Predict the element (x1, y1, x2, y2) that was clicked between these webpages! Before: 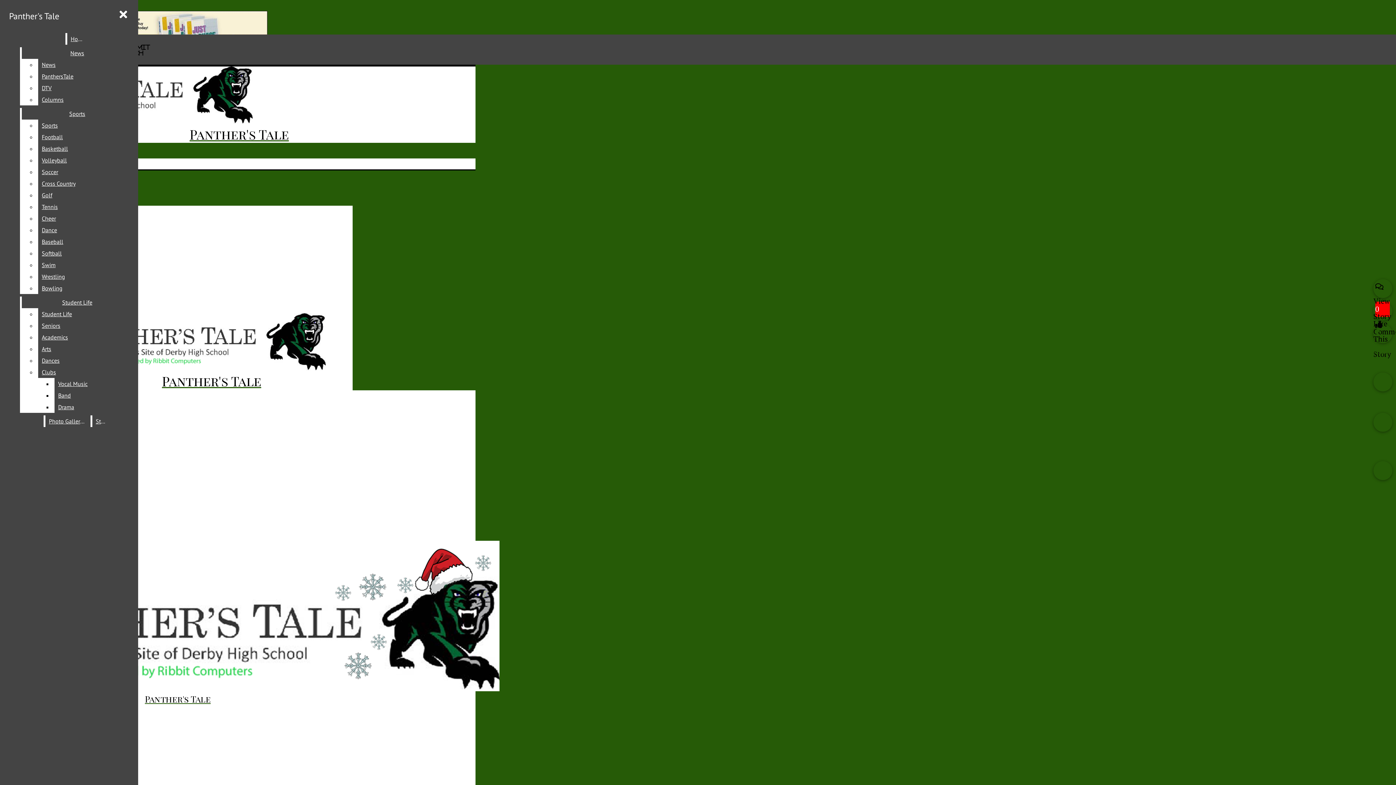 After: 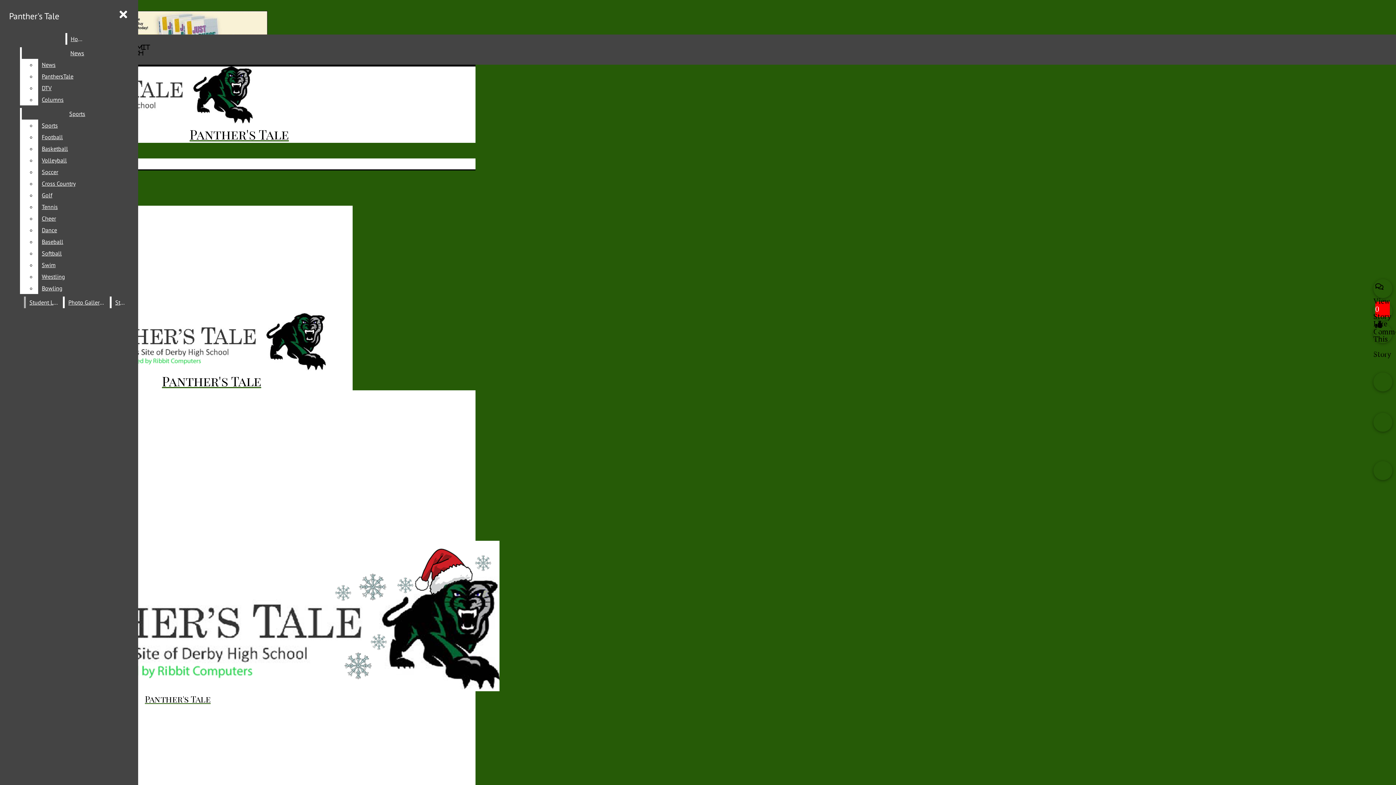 Action: bbox: (38, 177, 132, 189) label: Cross Country